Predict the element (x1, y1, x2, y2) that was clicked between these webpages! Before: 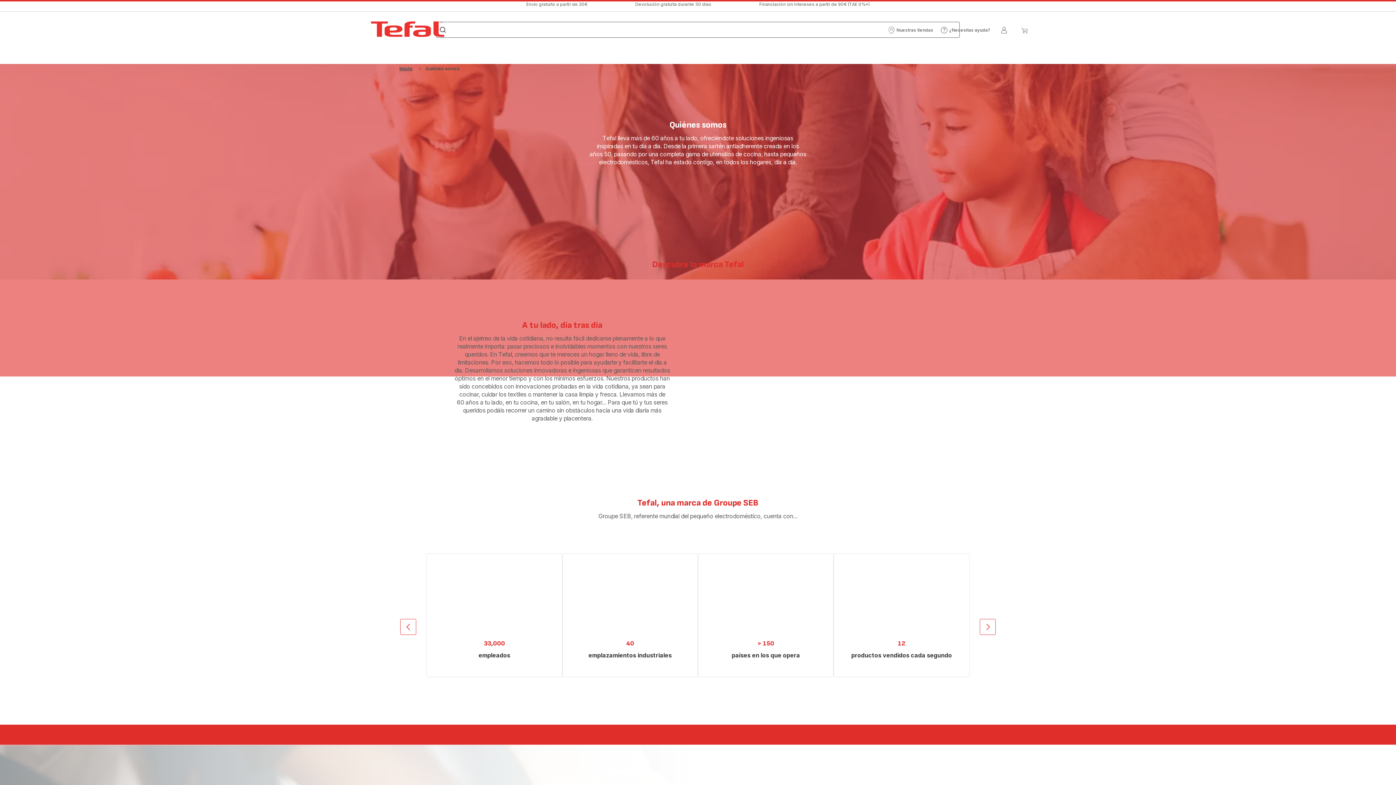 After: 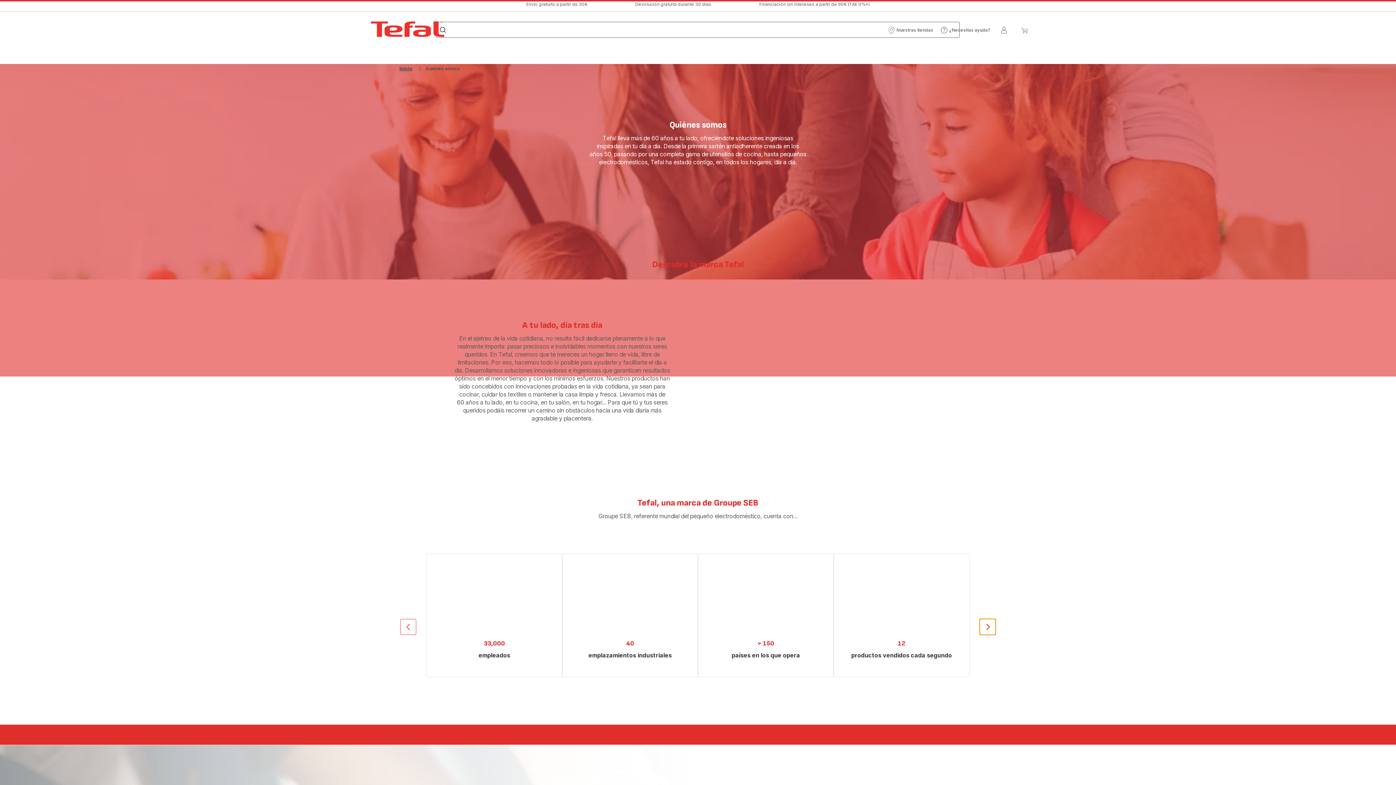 Action: label: Siguiente ¿Quiénes somos? Descubre más sobre nuestra marca | Tefal bbox: (979, 619, 995, 635)